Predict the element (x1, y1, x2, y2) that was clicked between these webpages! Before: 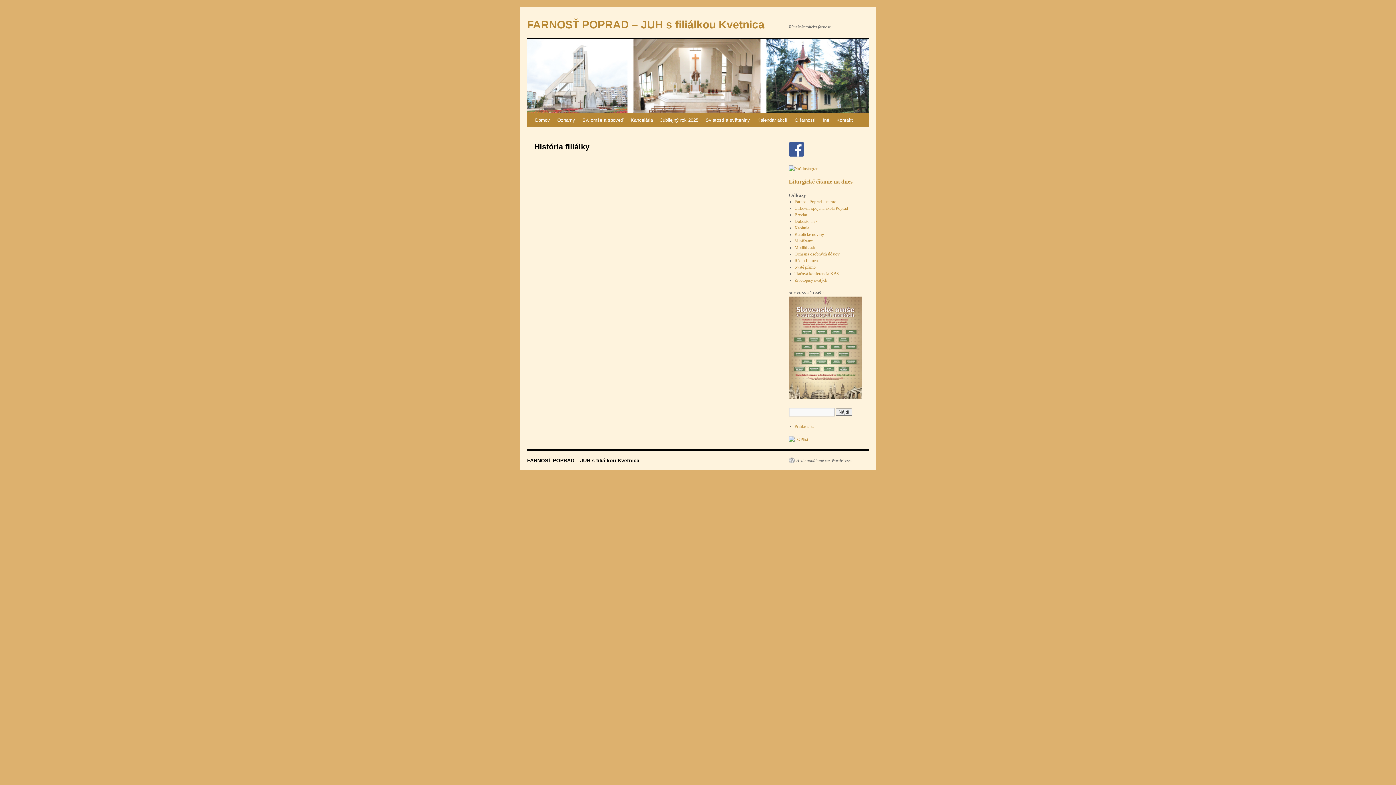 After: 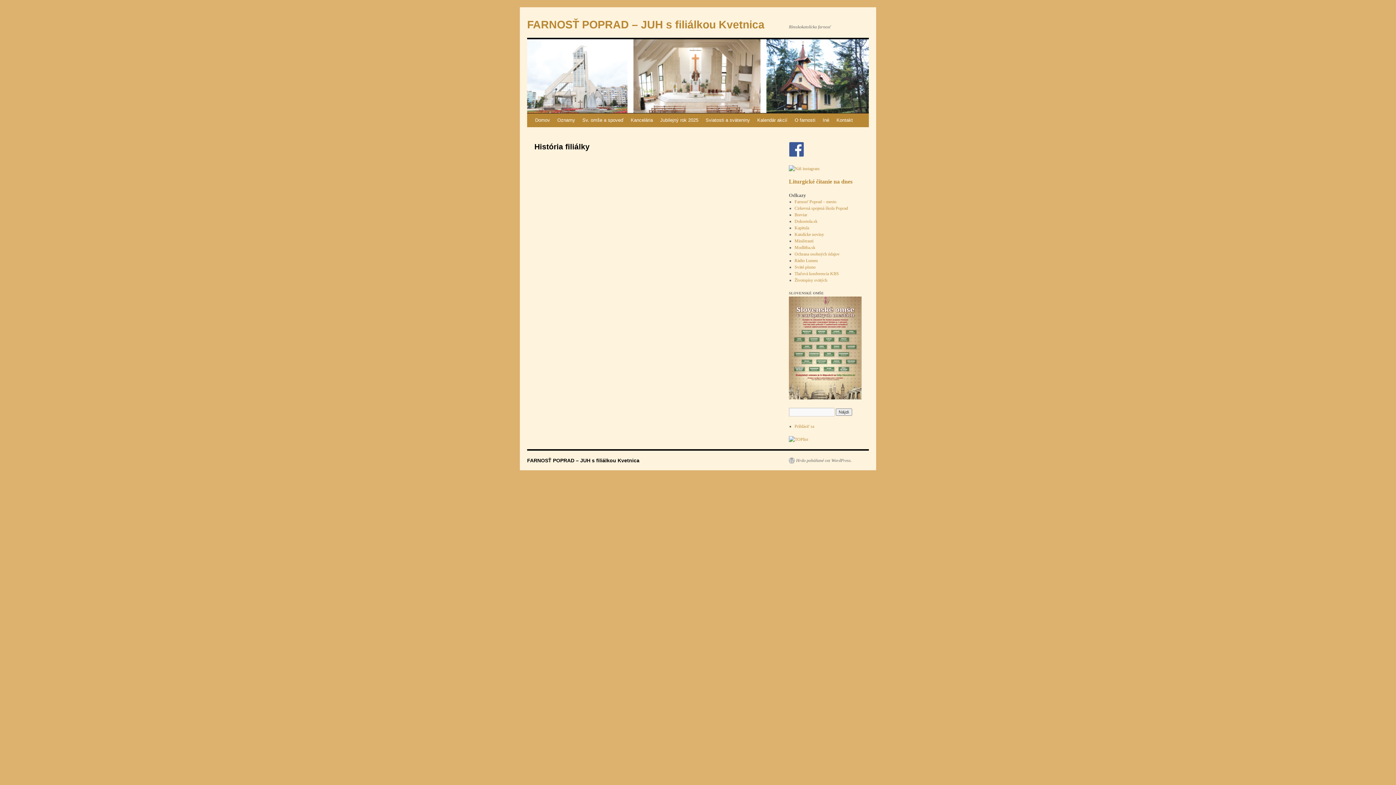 Action: bbox: (794, 258, 818, 263) label: Rádio Lumen